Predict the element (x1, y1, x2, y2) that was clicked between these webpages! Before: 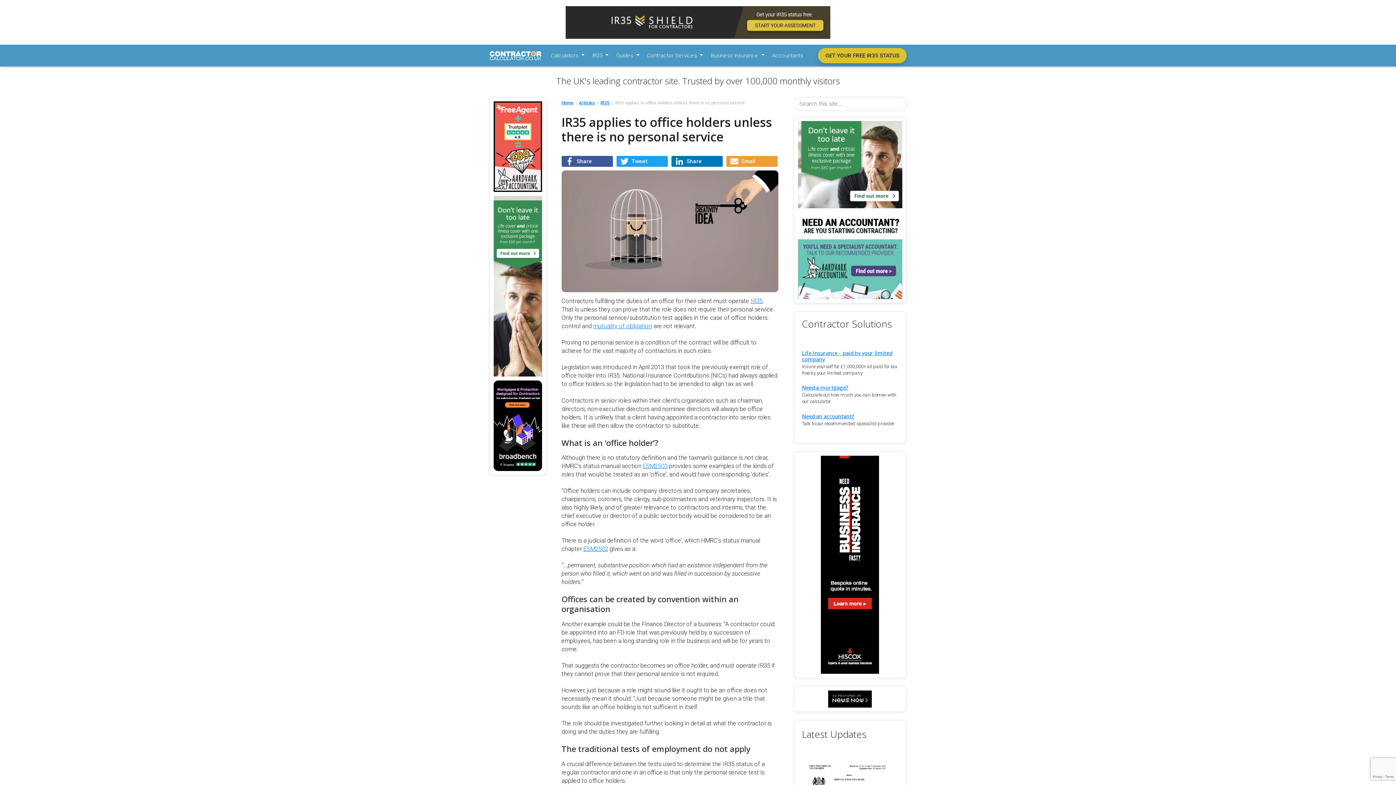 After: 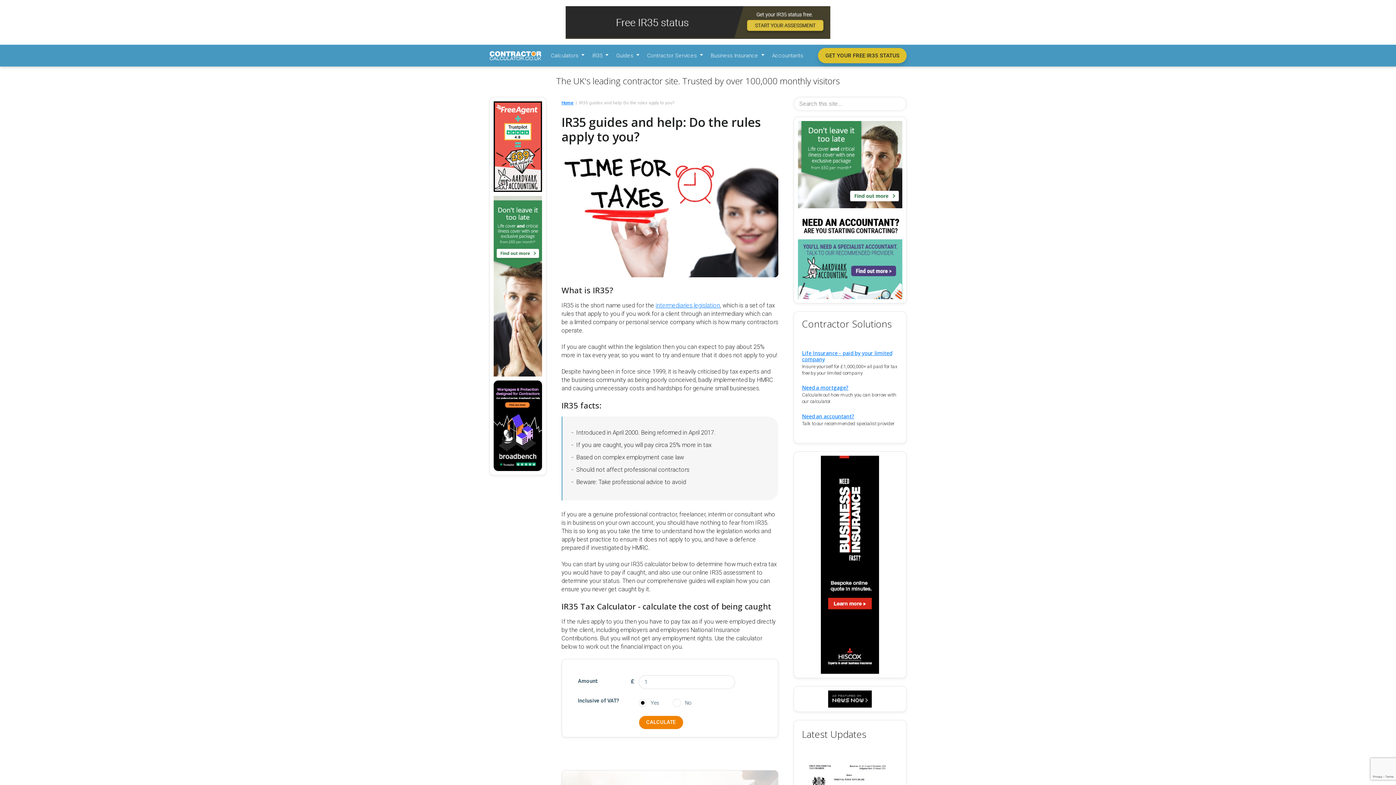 Action: bbox: (750, 297, 762, 304) label: IR35